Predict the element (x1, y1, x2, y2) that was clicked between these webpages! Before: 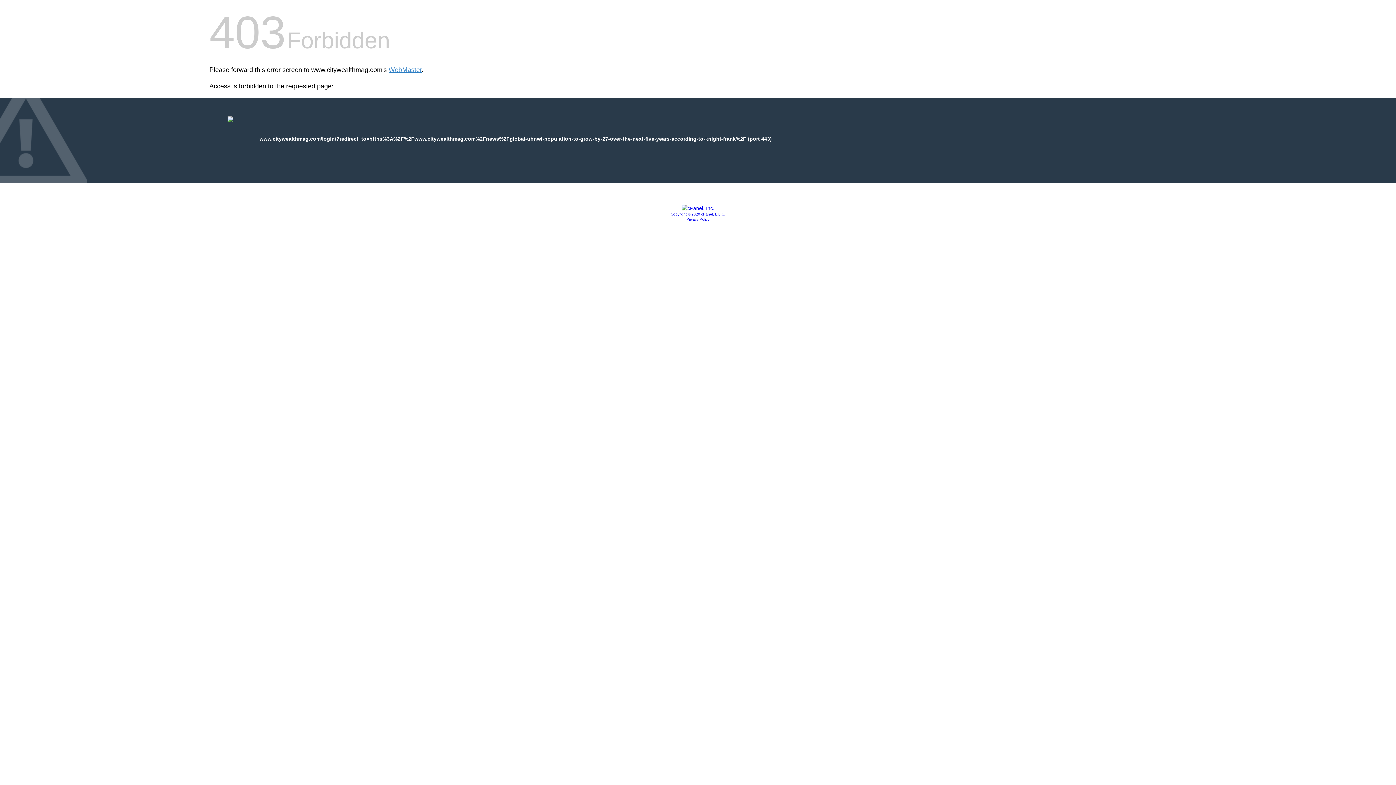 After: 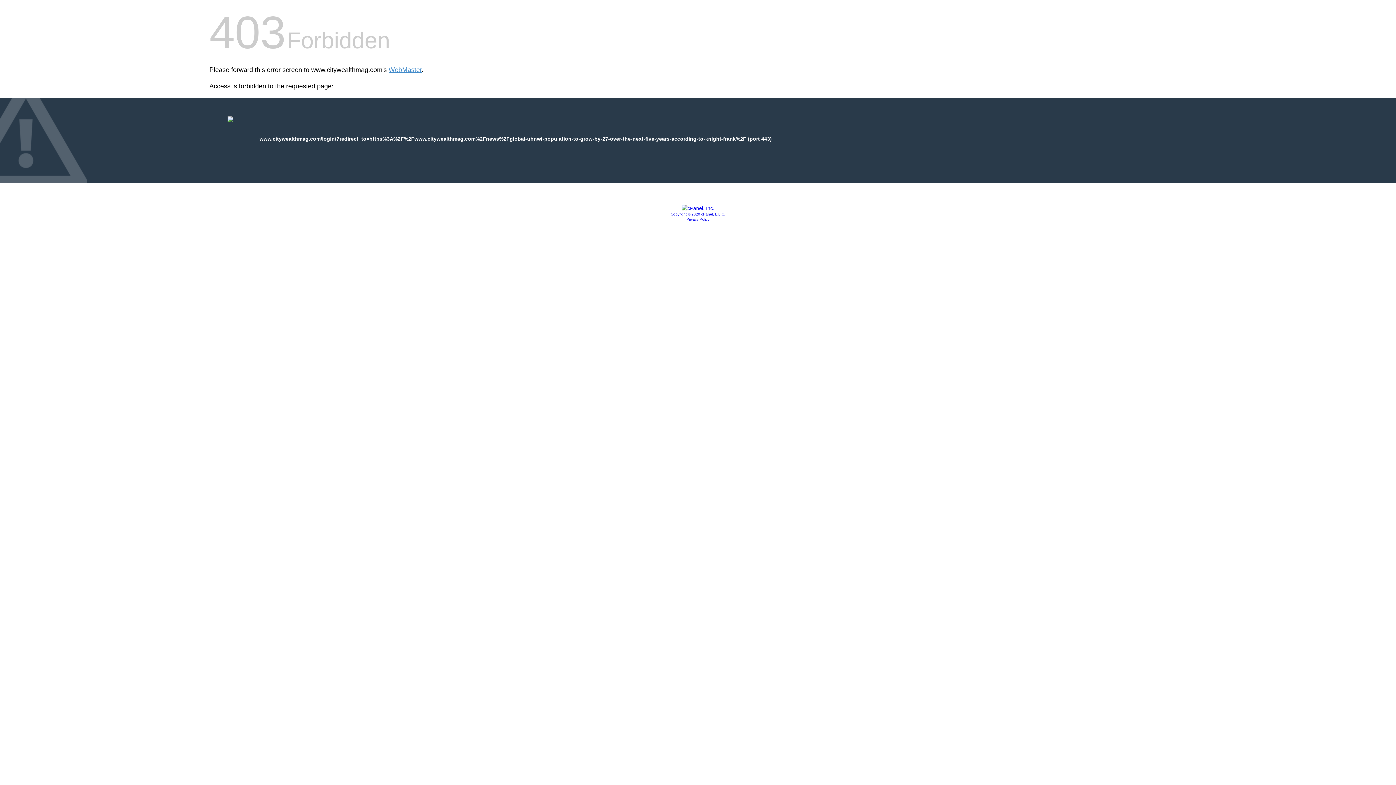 Action: bbox: (681, 205, 714, 211)